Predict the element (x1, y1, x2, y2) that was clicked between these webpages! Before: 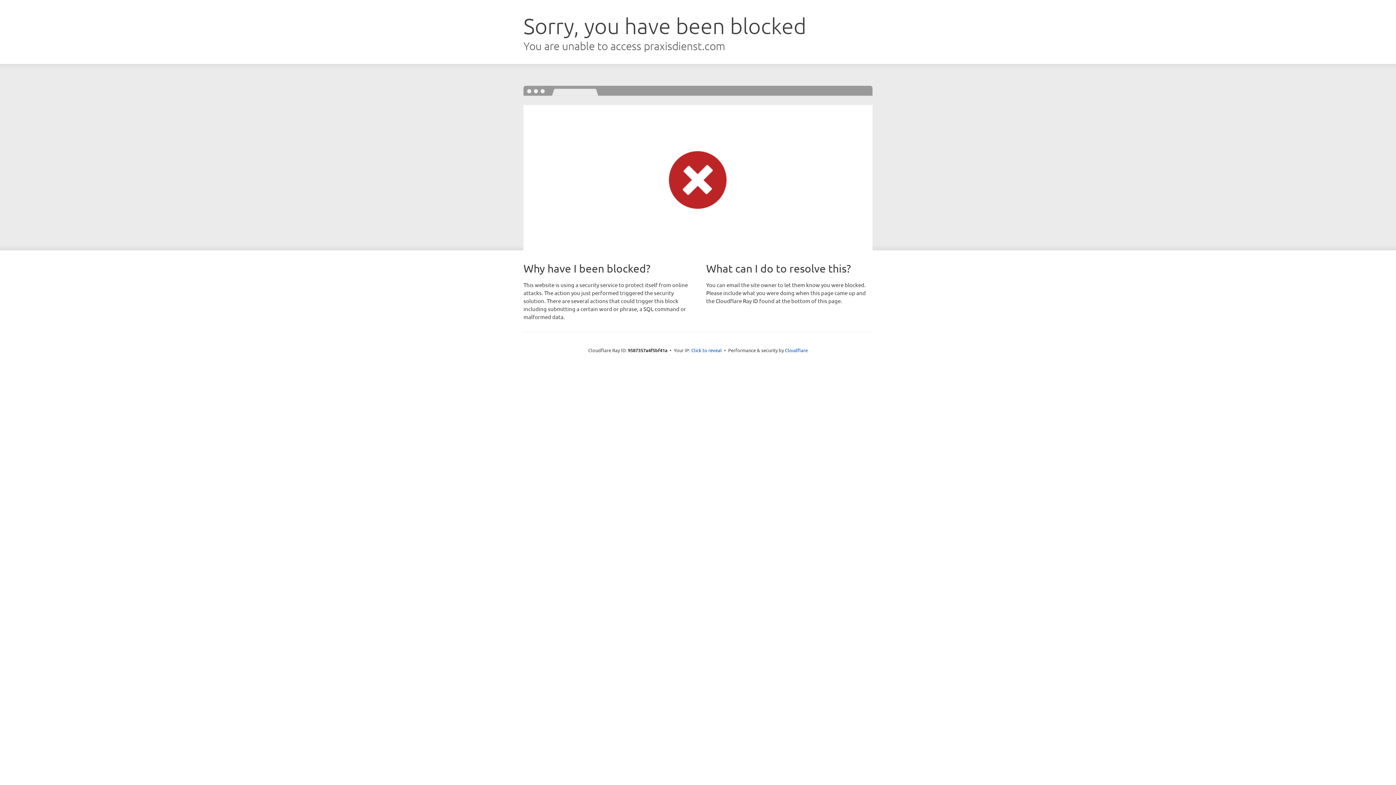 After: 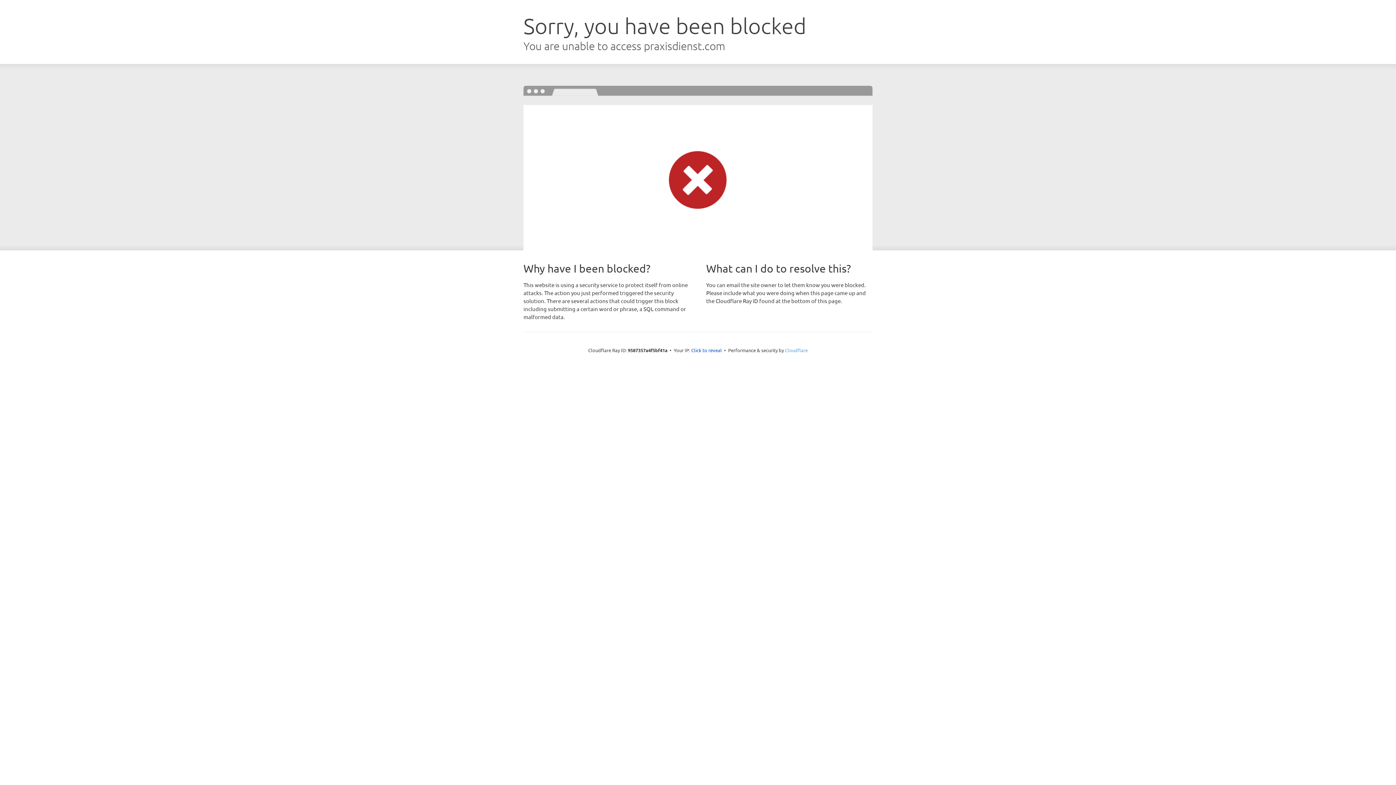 Action: bbox: (785, 347, 808, 353) label: Cloudflare